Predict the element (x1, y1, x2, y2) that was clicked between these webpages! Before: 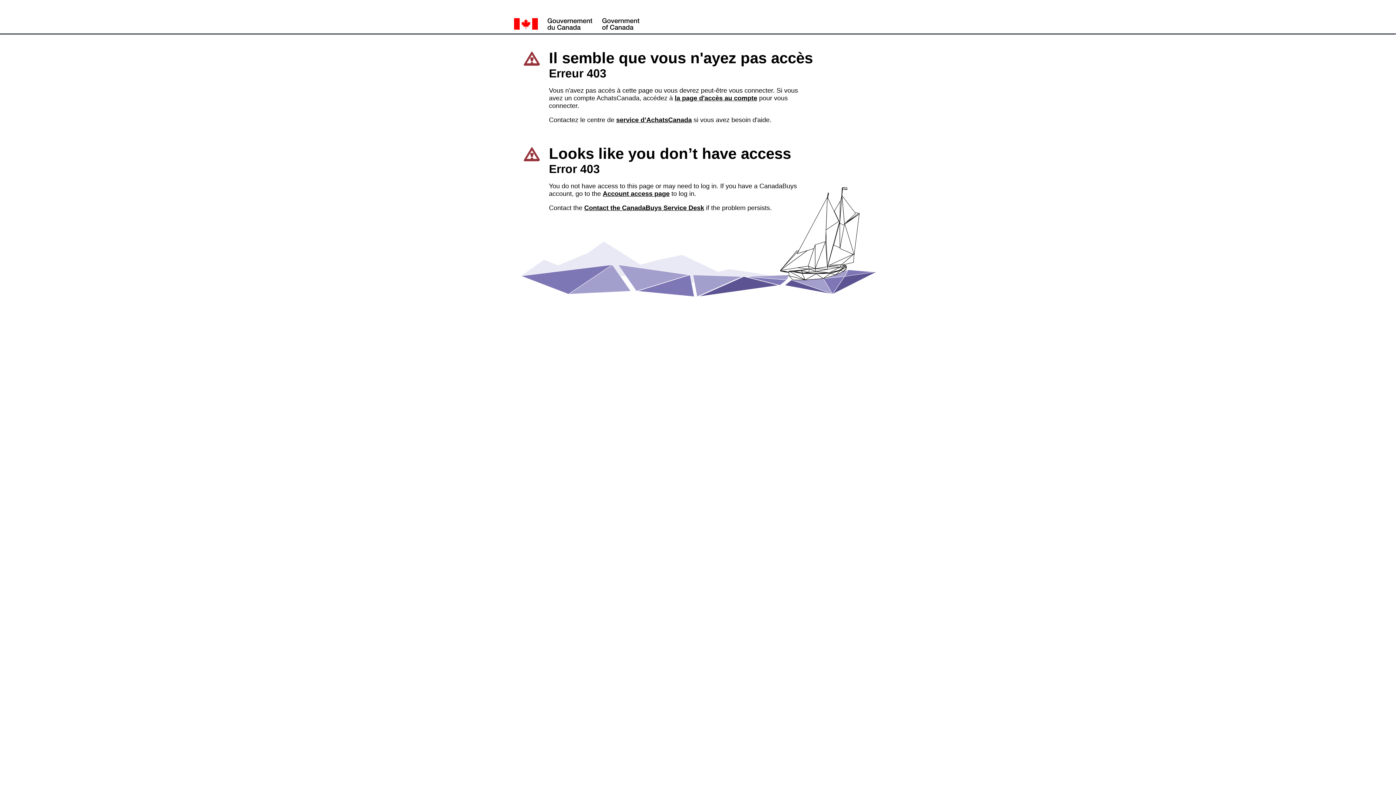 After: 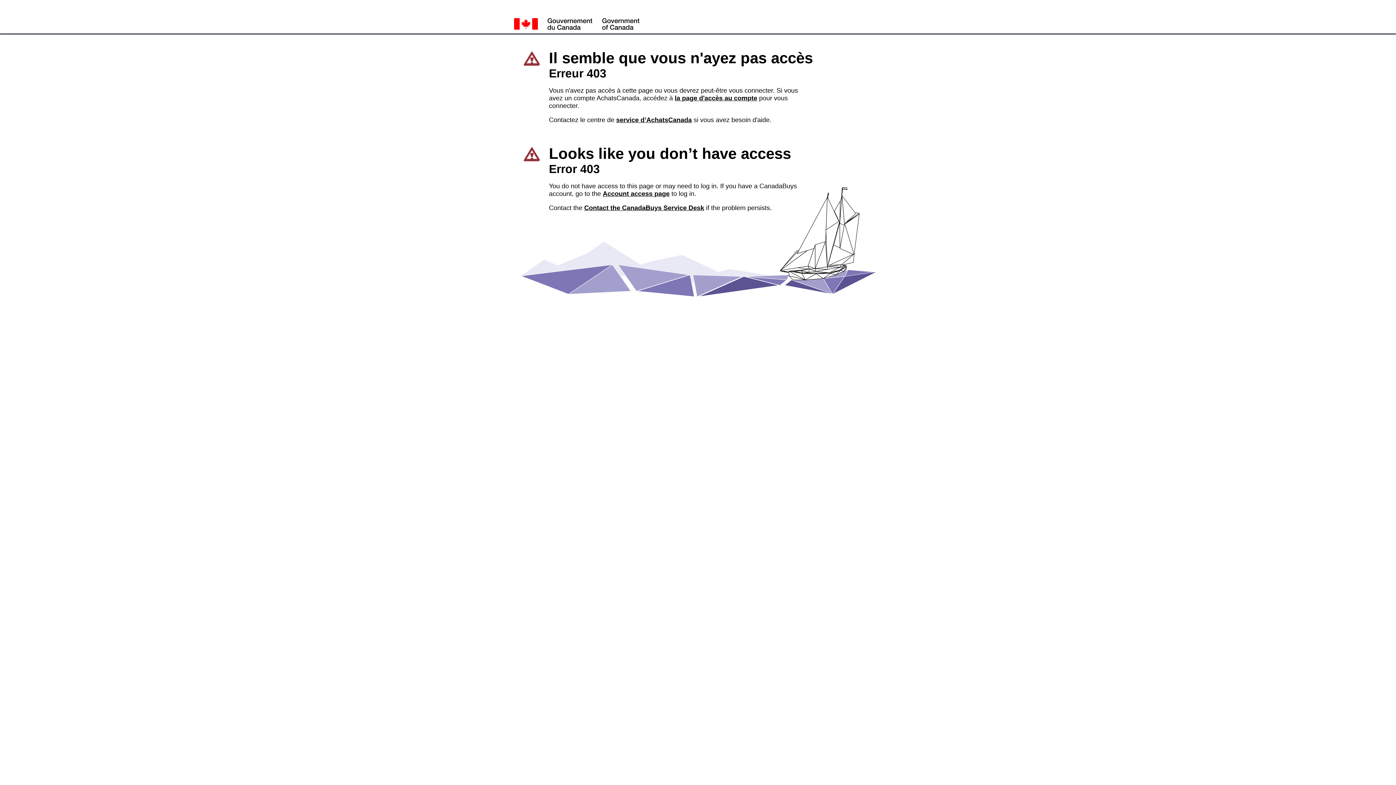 Action: bbox: (584, 204, 704, 211) label: Contact the CanadaBuys Service Desk